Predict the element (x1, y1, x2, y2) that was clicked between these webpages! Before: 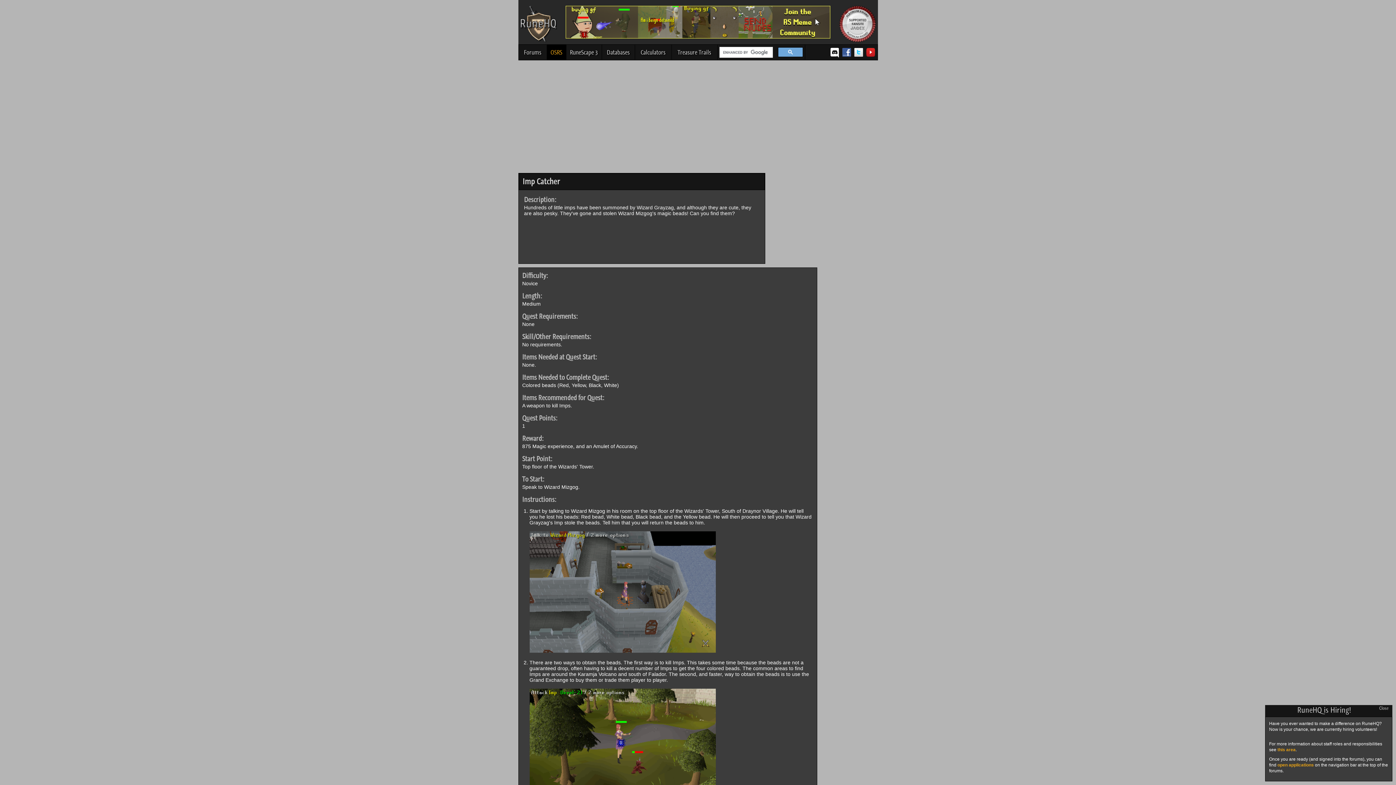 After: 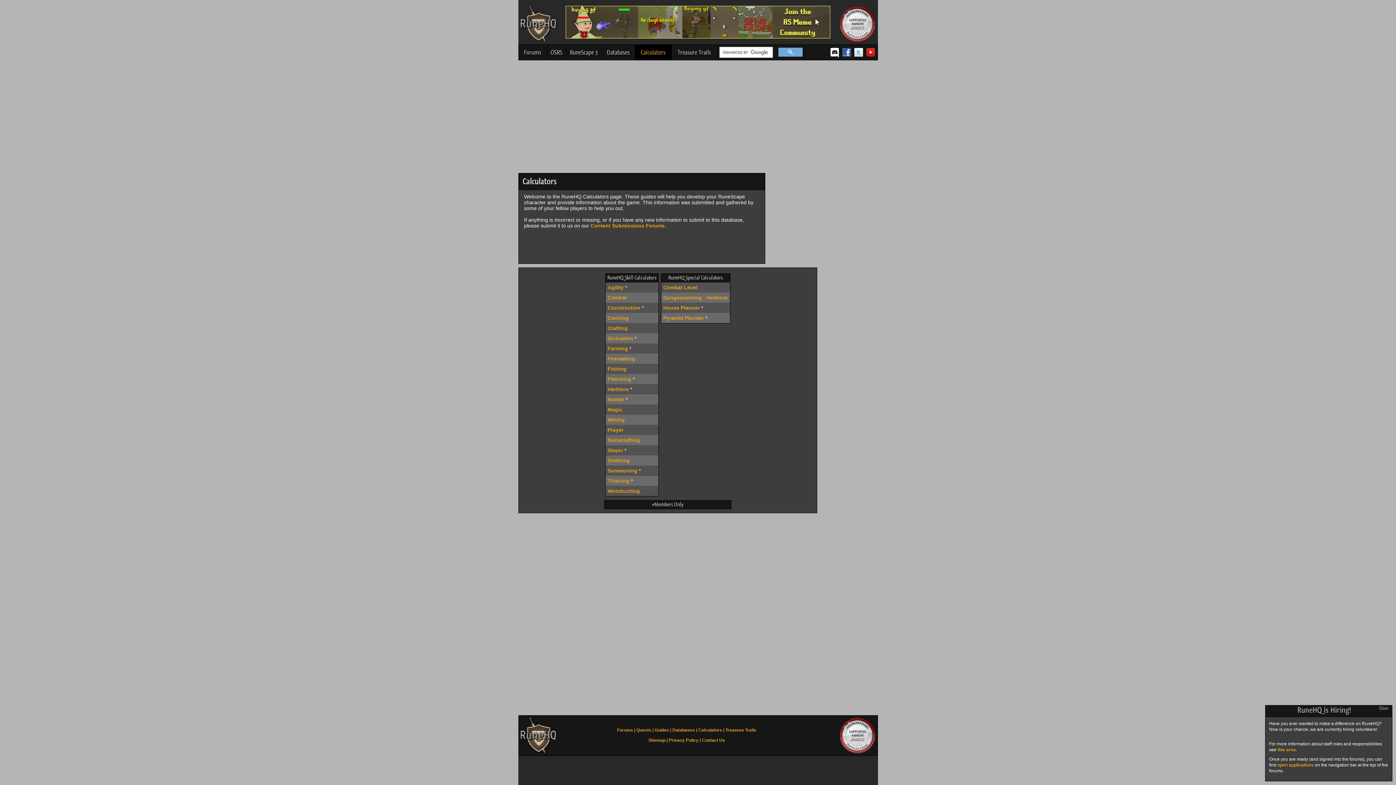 Action: bbox: (635, 44, 671, 60) label: Calculators